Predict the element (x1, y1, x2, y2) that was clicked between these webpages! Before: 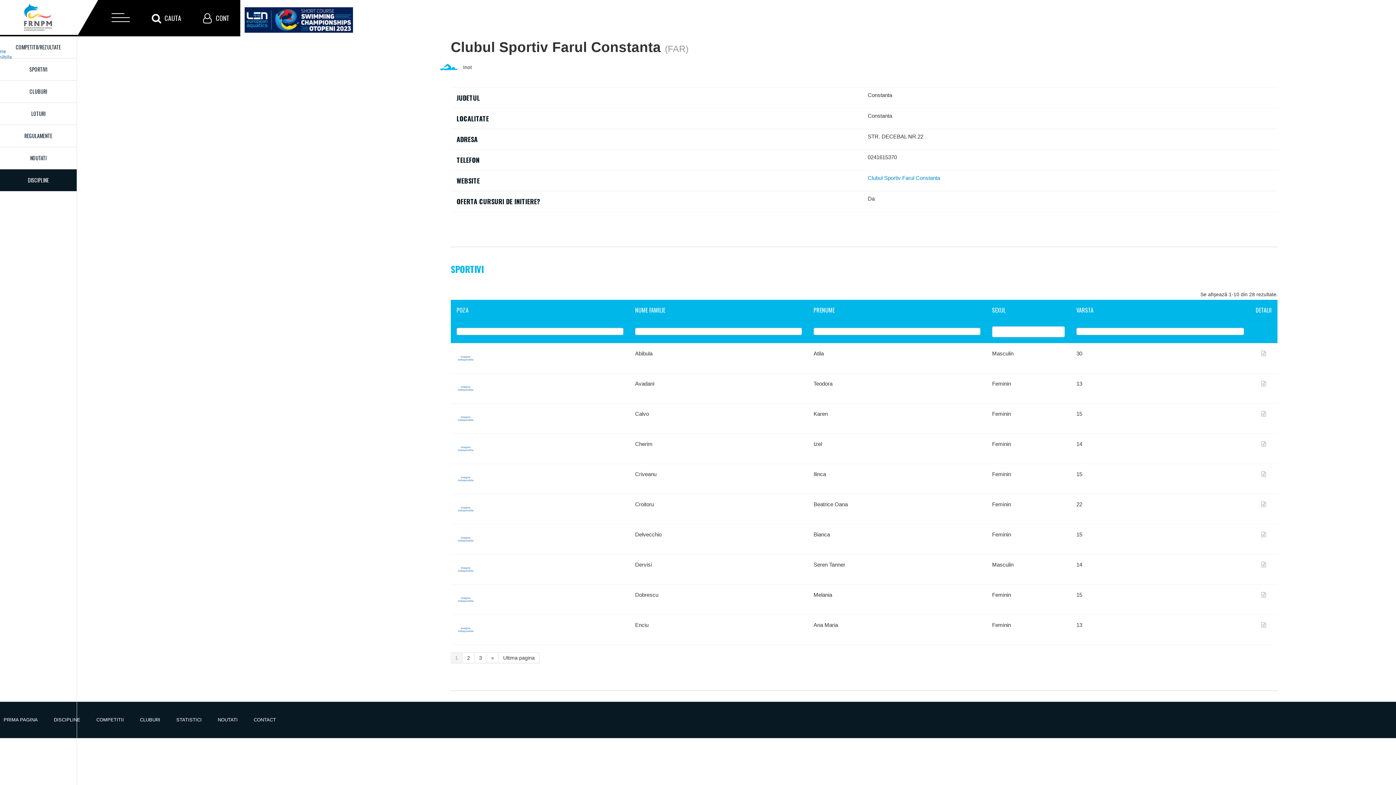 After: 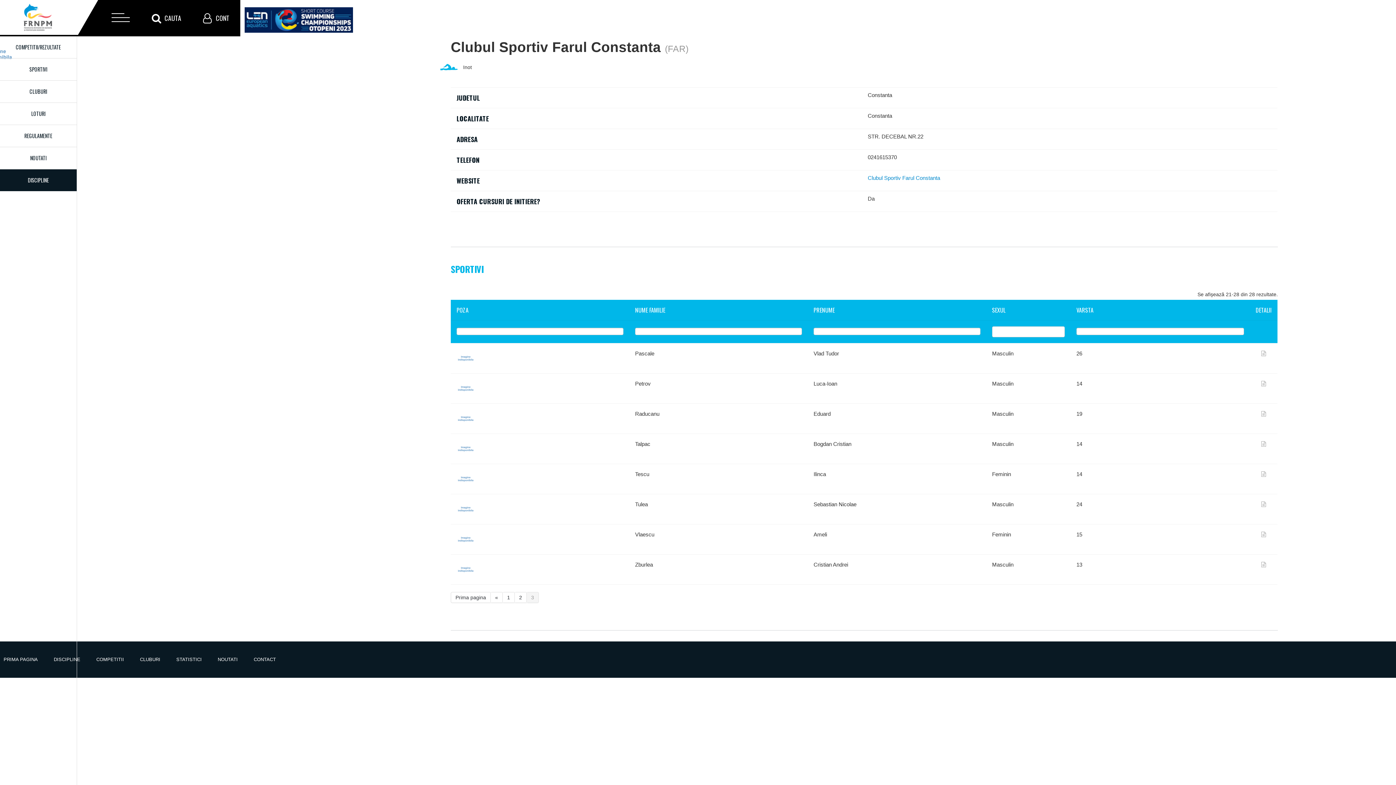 Action: bbox: (498, 652, 539, 663) label: Ultima pagina